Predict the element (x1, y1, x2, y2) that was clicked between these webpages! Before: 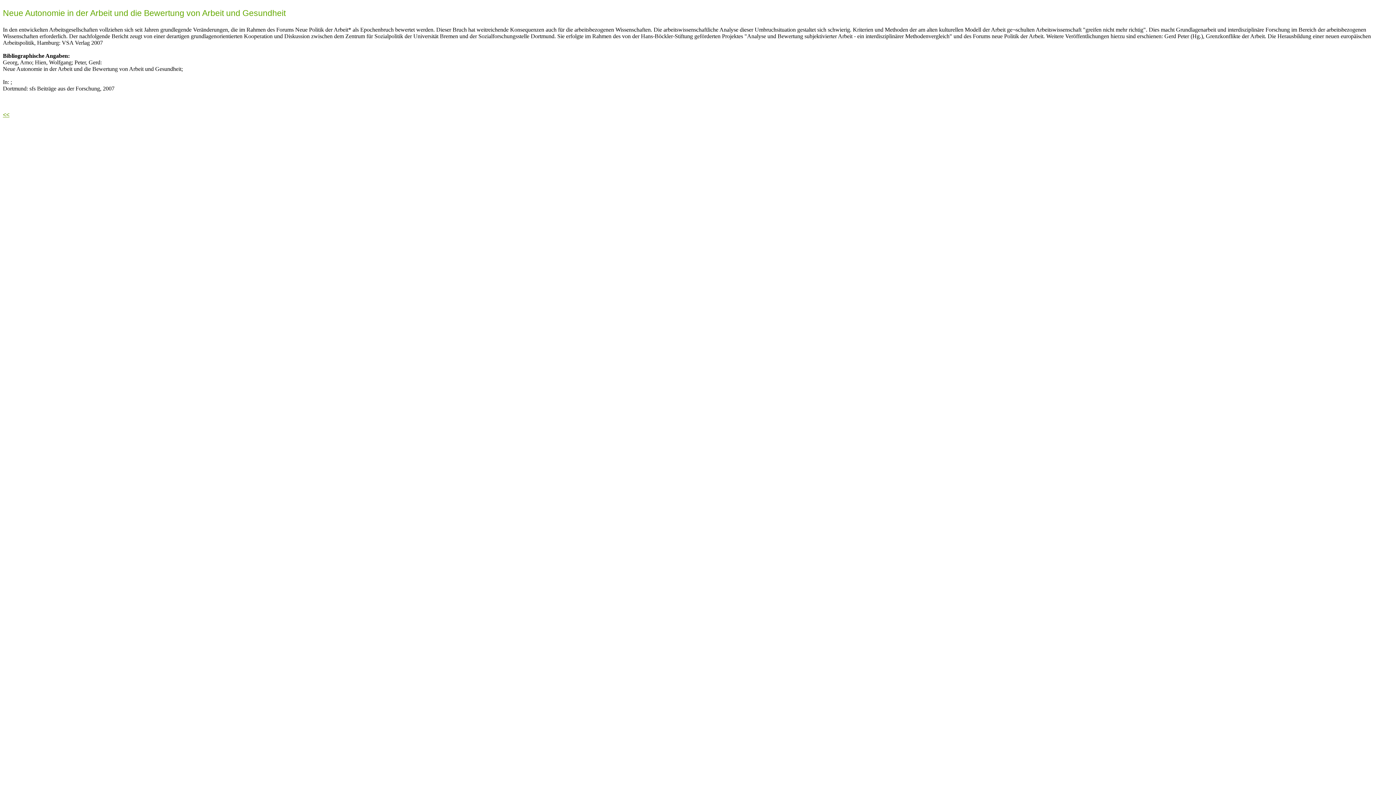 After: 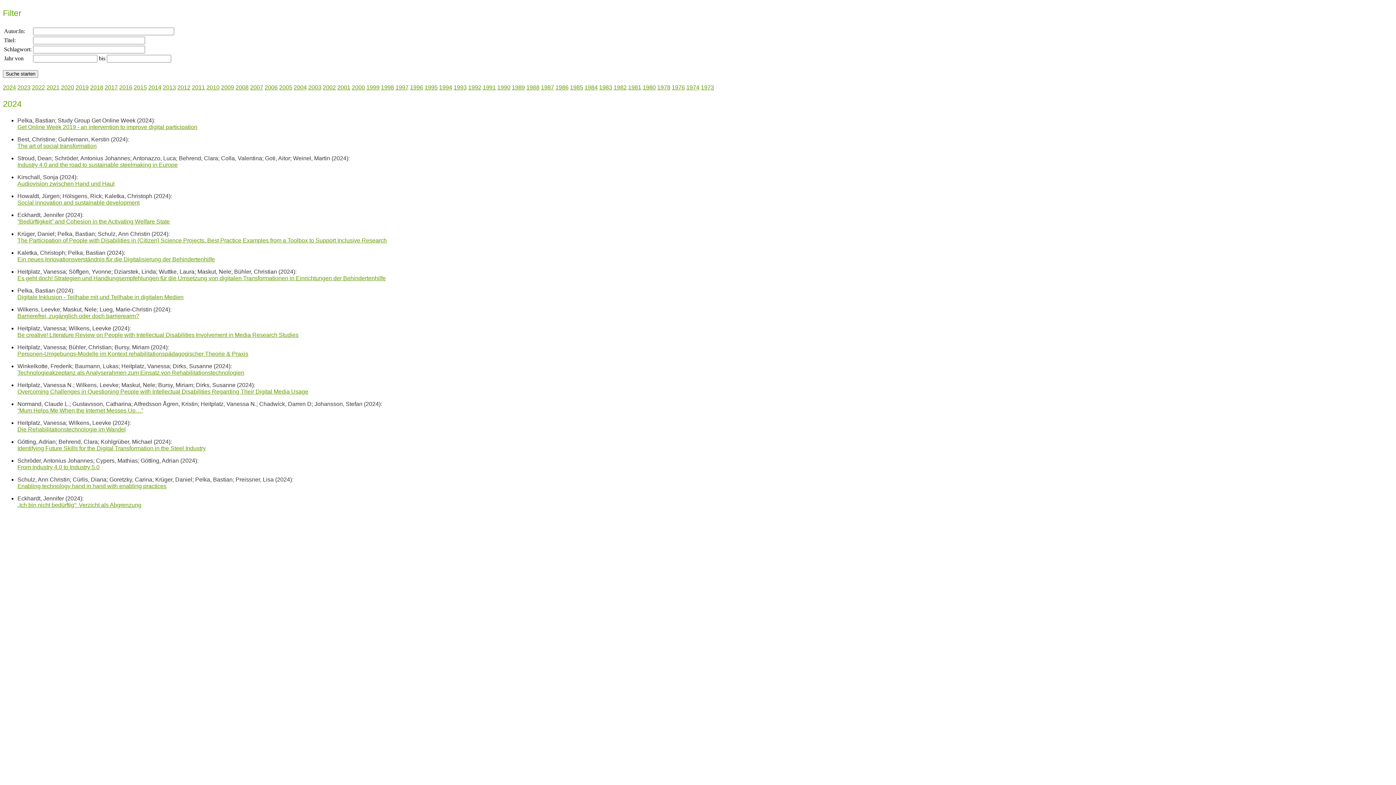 Action: label: << bbox: (2, 111, 9, 117)